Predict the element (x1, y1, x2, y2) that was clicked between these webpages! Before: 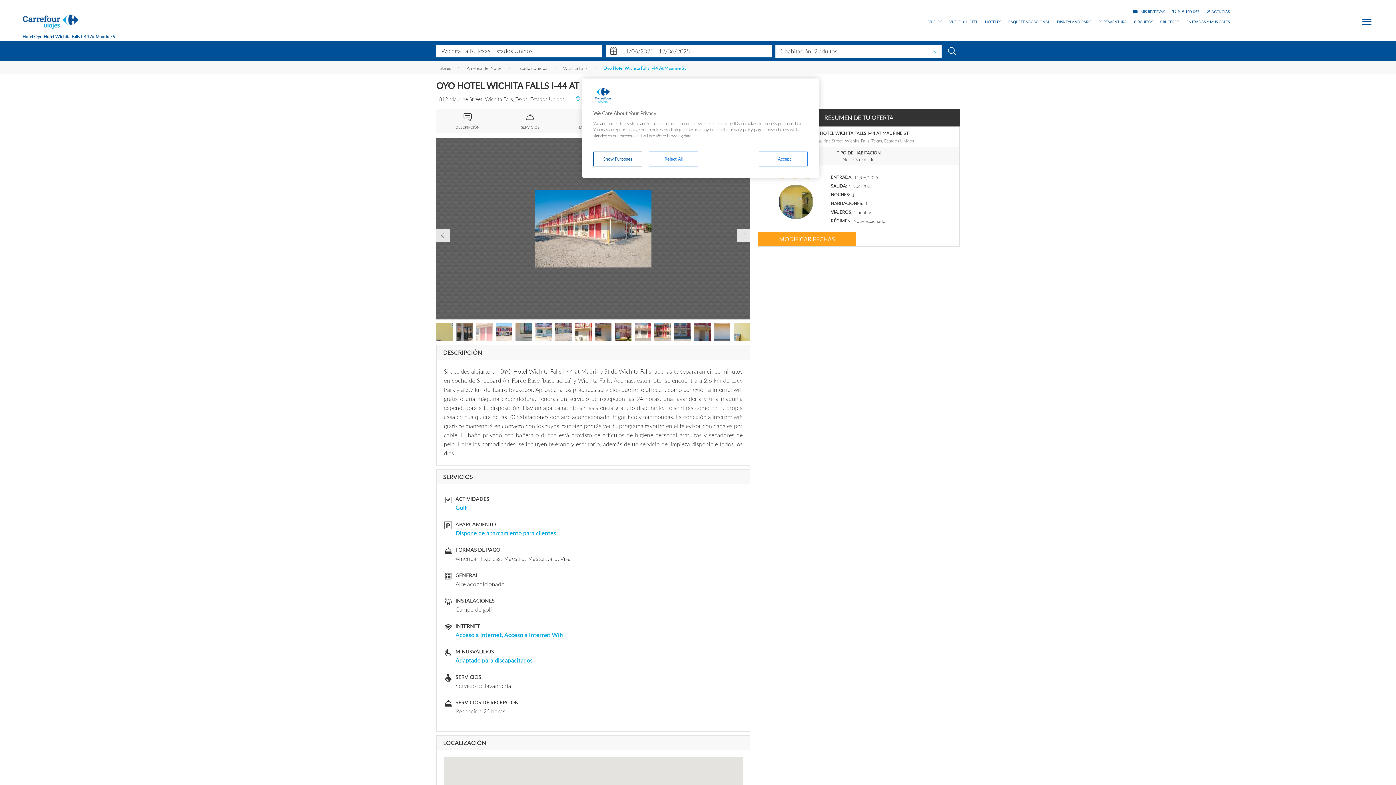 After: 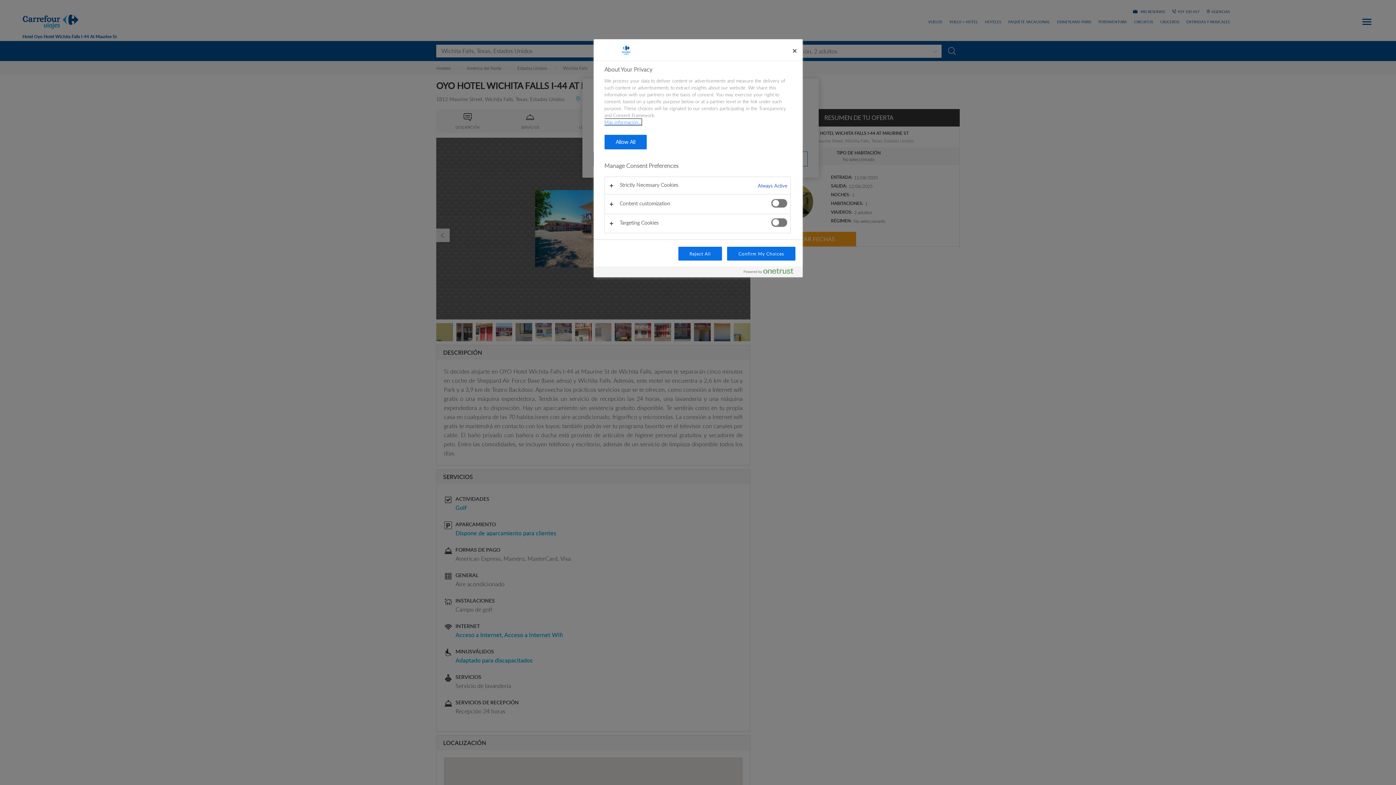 Action: bbox: (593, 151, 642, 166) label: Show Purposes